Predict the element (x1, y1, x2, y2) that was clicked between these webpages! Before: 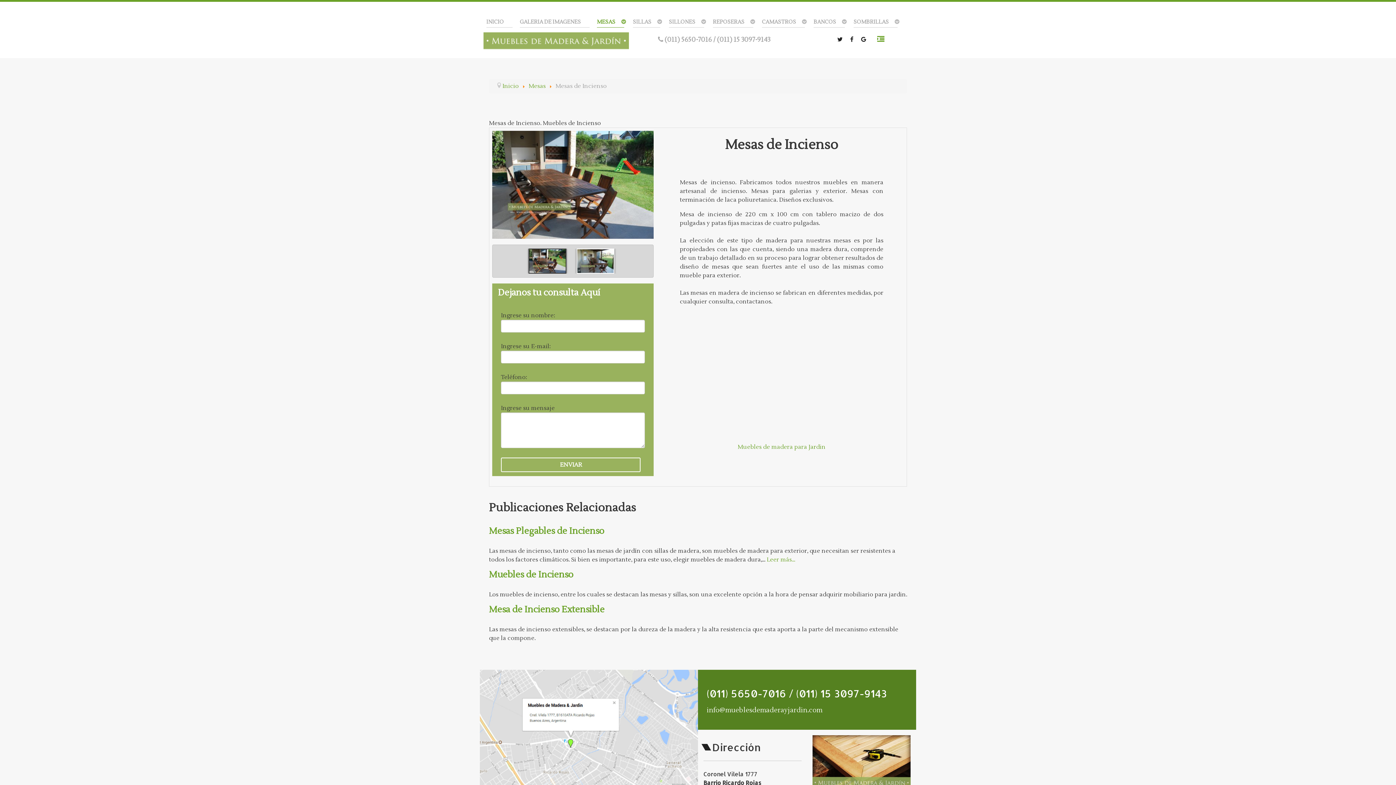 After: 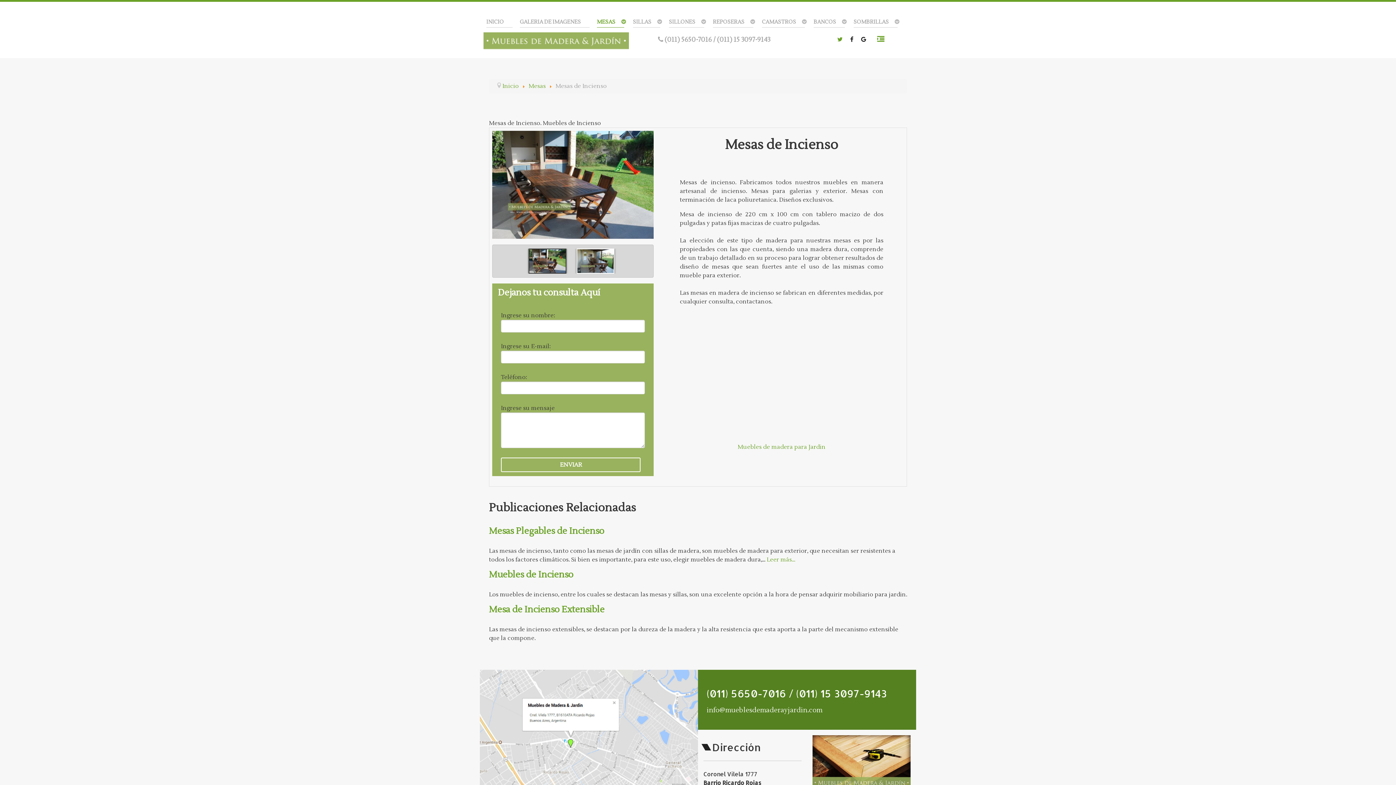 Action: bbox: (835, 34, 845, 44)